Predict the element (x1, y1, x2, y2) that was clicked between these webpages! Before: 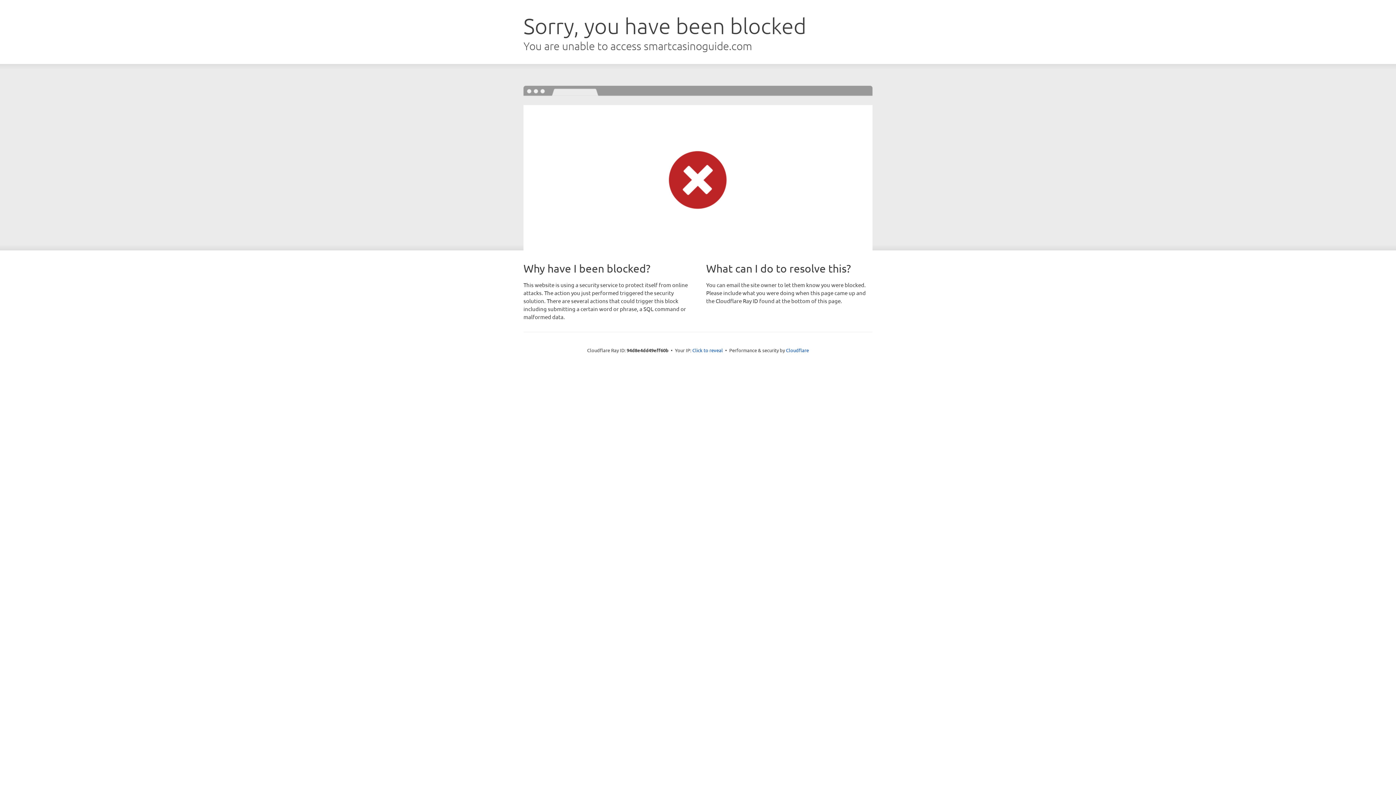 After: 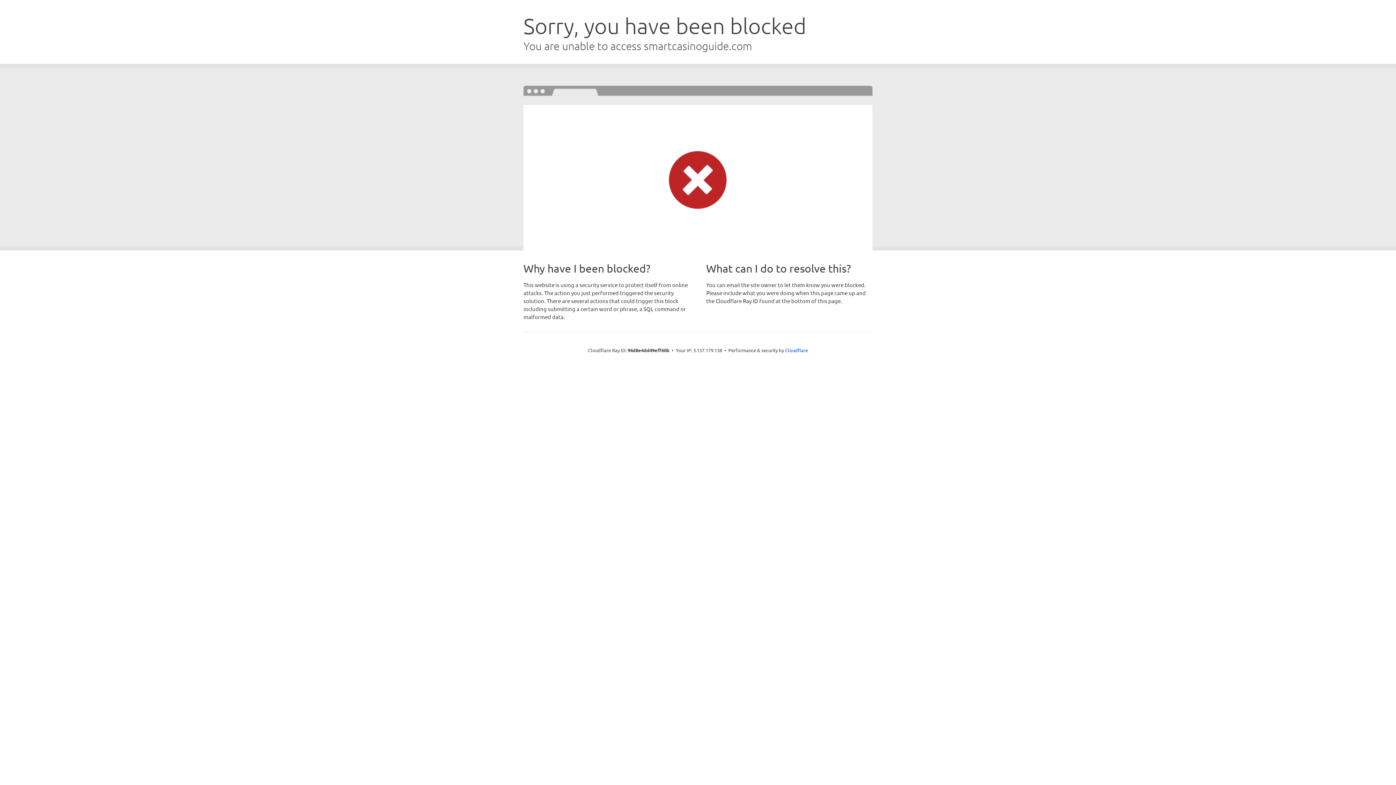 Action: bbox: (692, 346, 723, 353) label: Click to reveal